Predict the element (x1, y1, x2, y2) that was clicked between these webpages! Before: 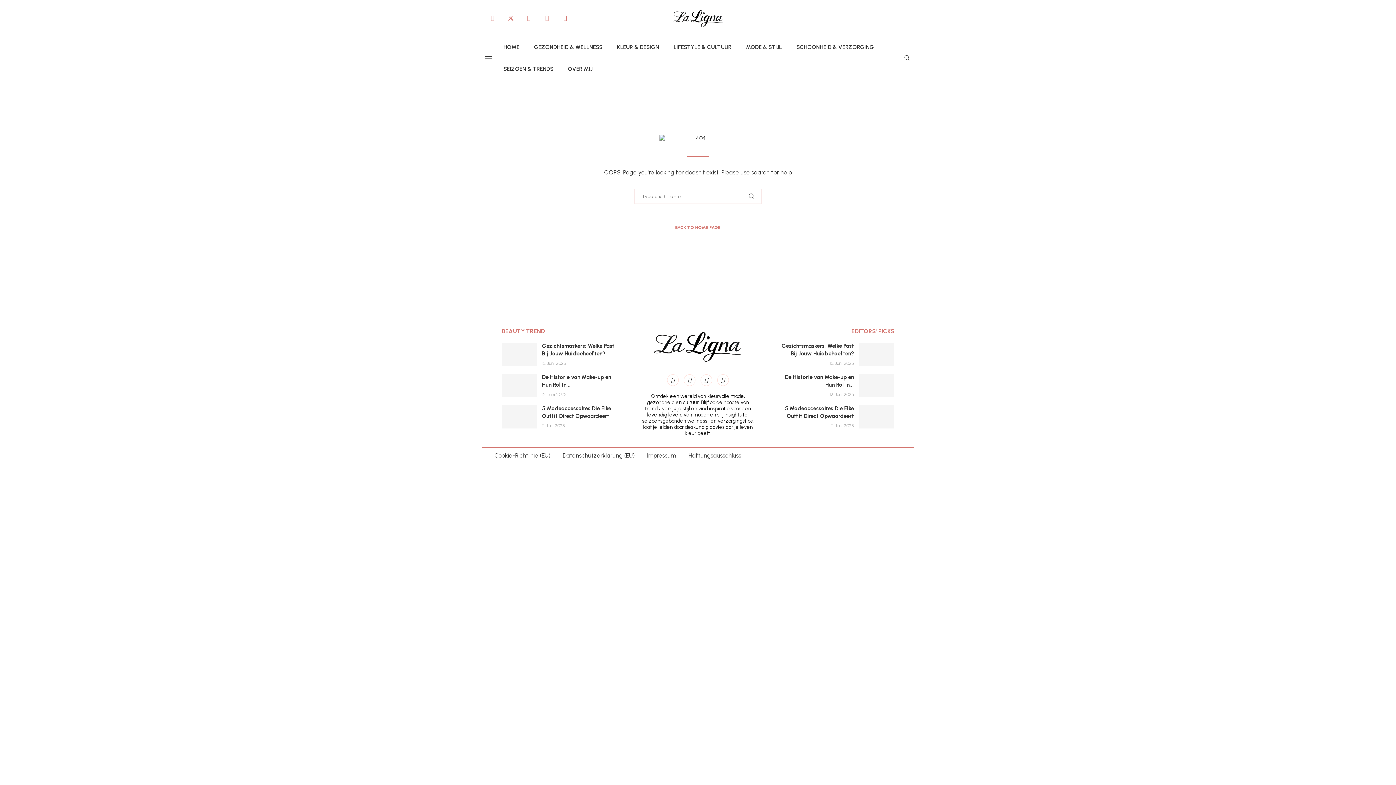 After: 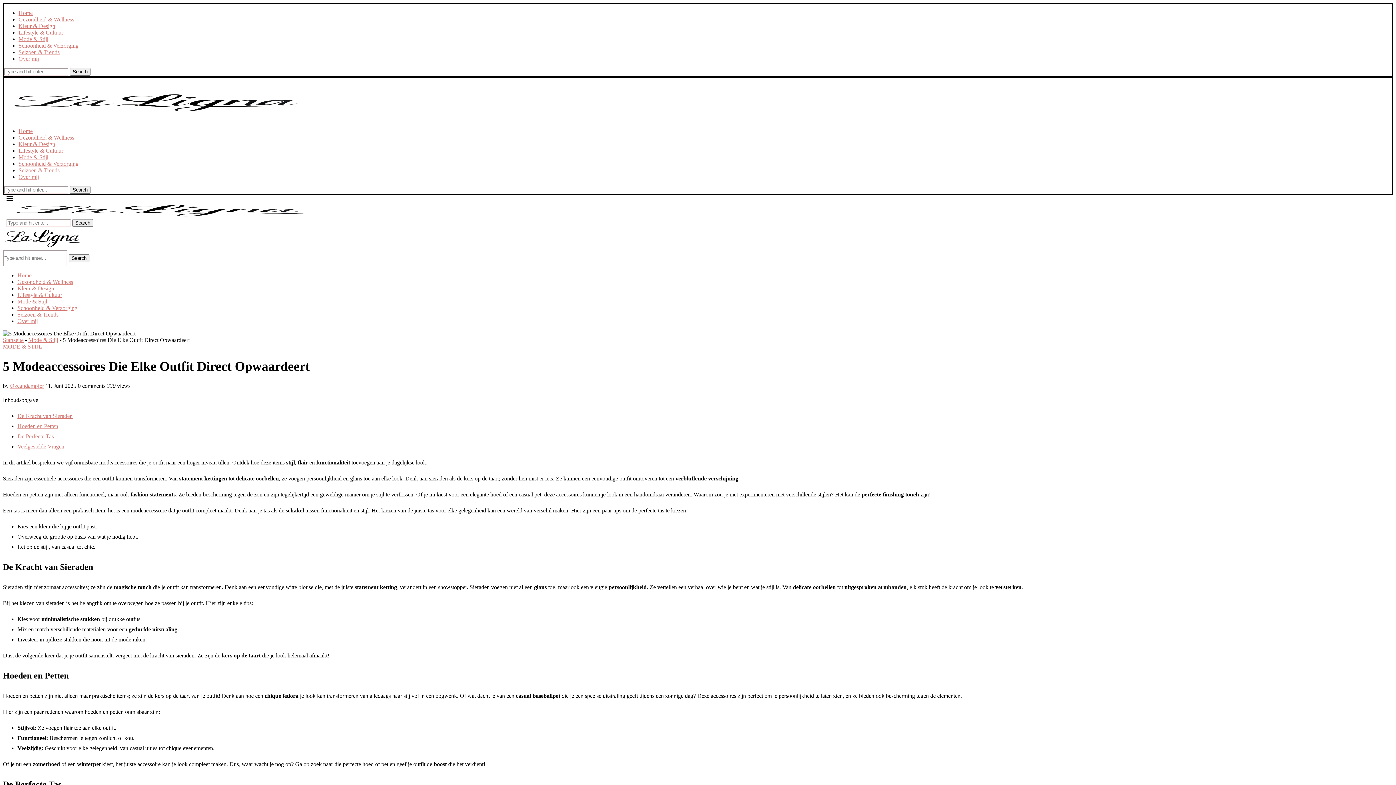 Action: bbox: (859, 405, 894, 428)